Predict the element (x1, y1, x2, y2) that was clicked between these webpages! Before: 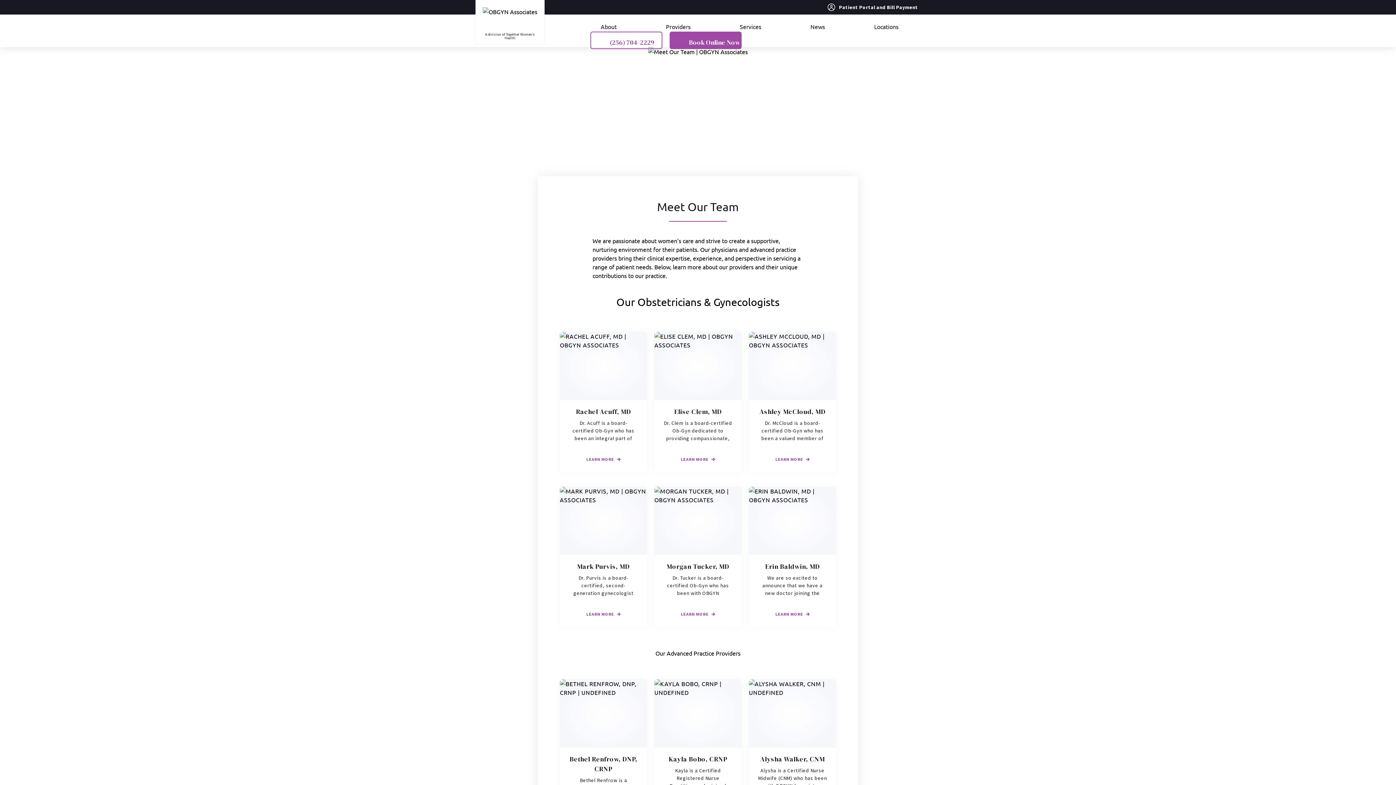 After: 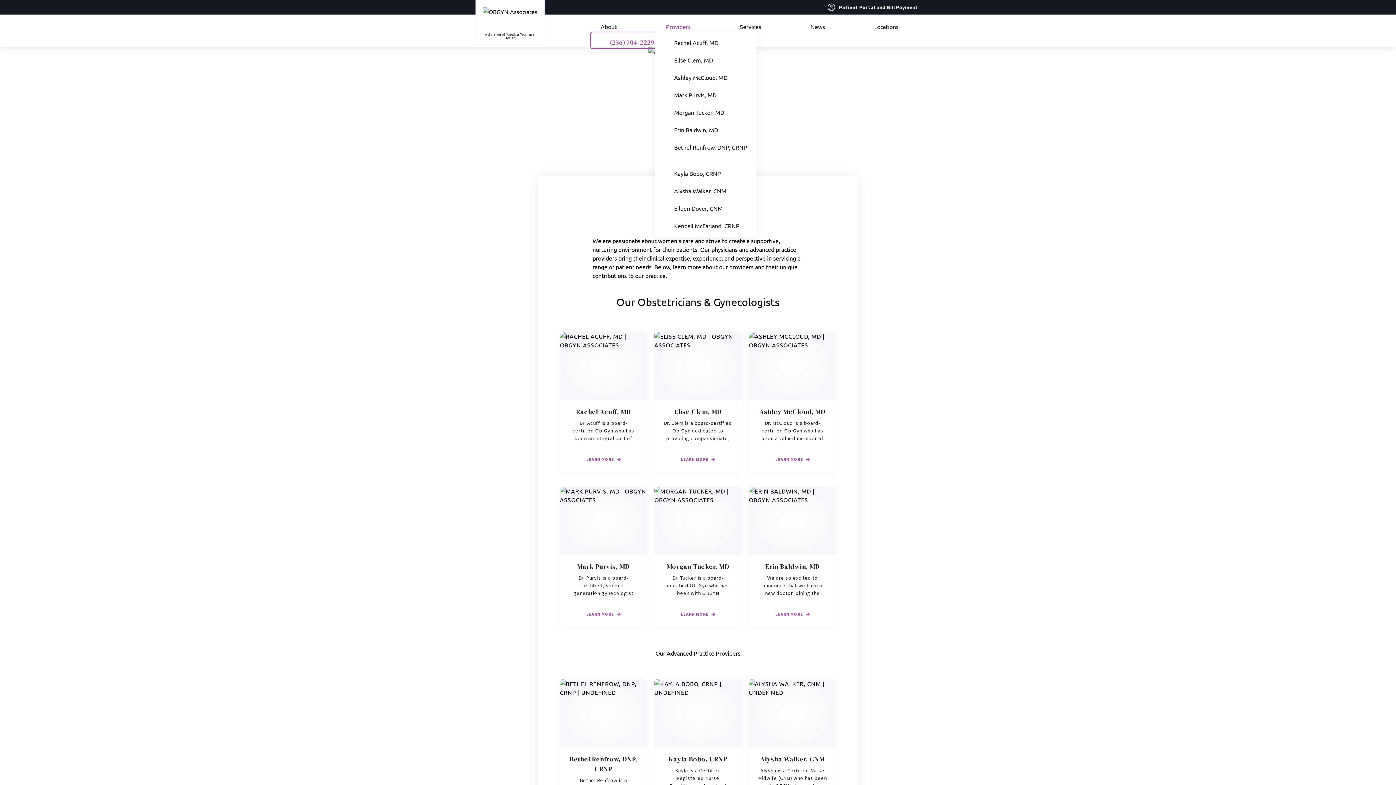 Action: label: Providers bbox: (666, 22, 690, 31)